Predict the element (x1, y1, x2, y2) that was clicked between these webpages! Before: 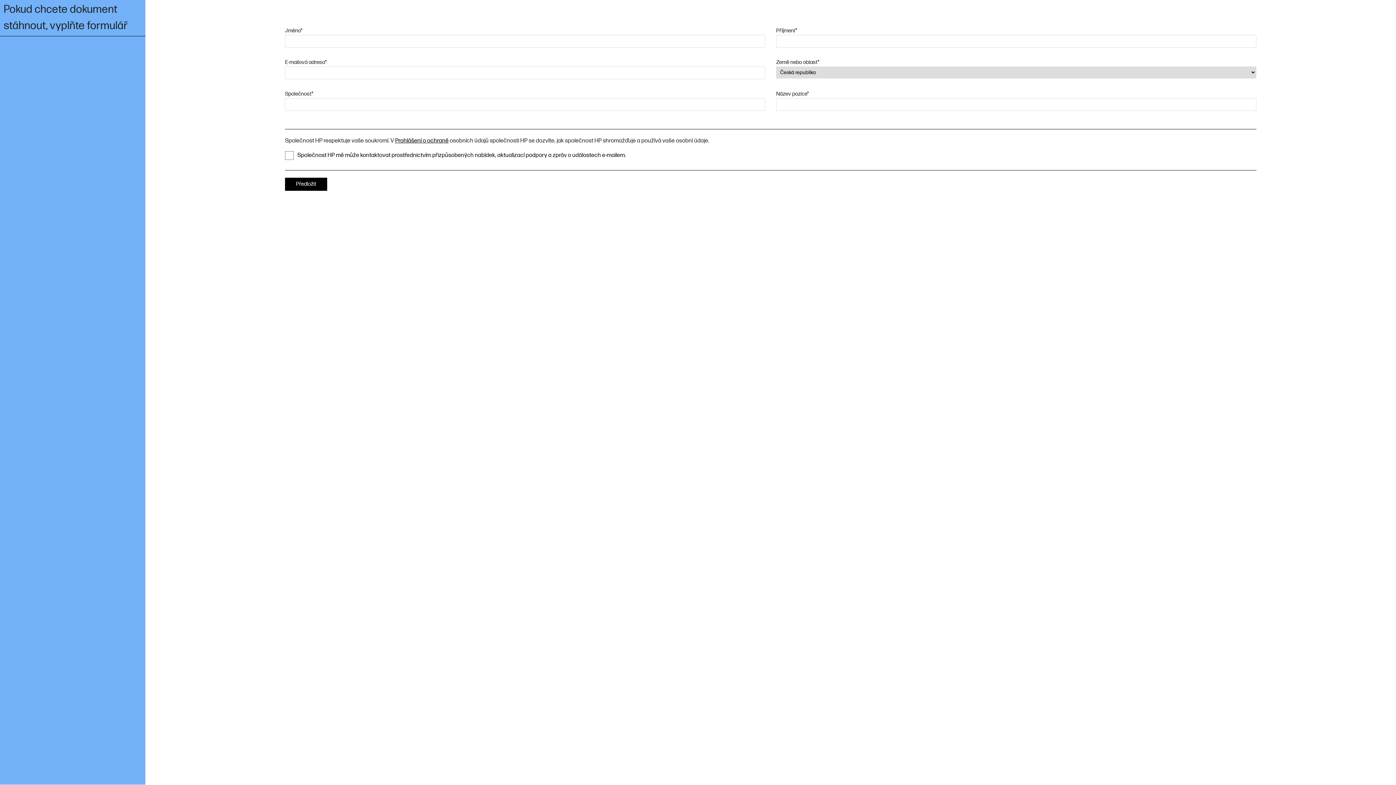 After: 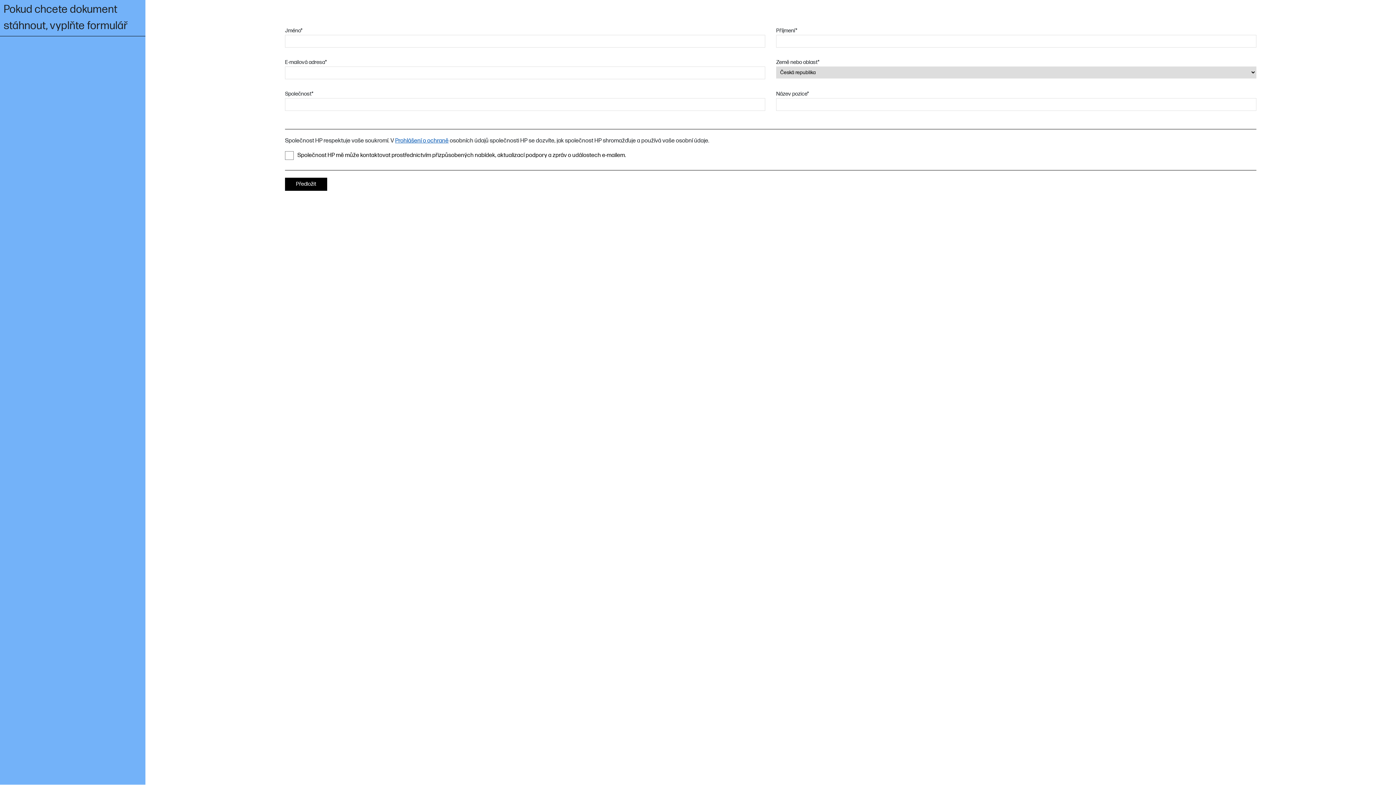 Action: label: Prohlášení o ochraně bbox: (395, 137, 448, 144)